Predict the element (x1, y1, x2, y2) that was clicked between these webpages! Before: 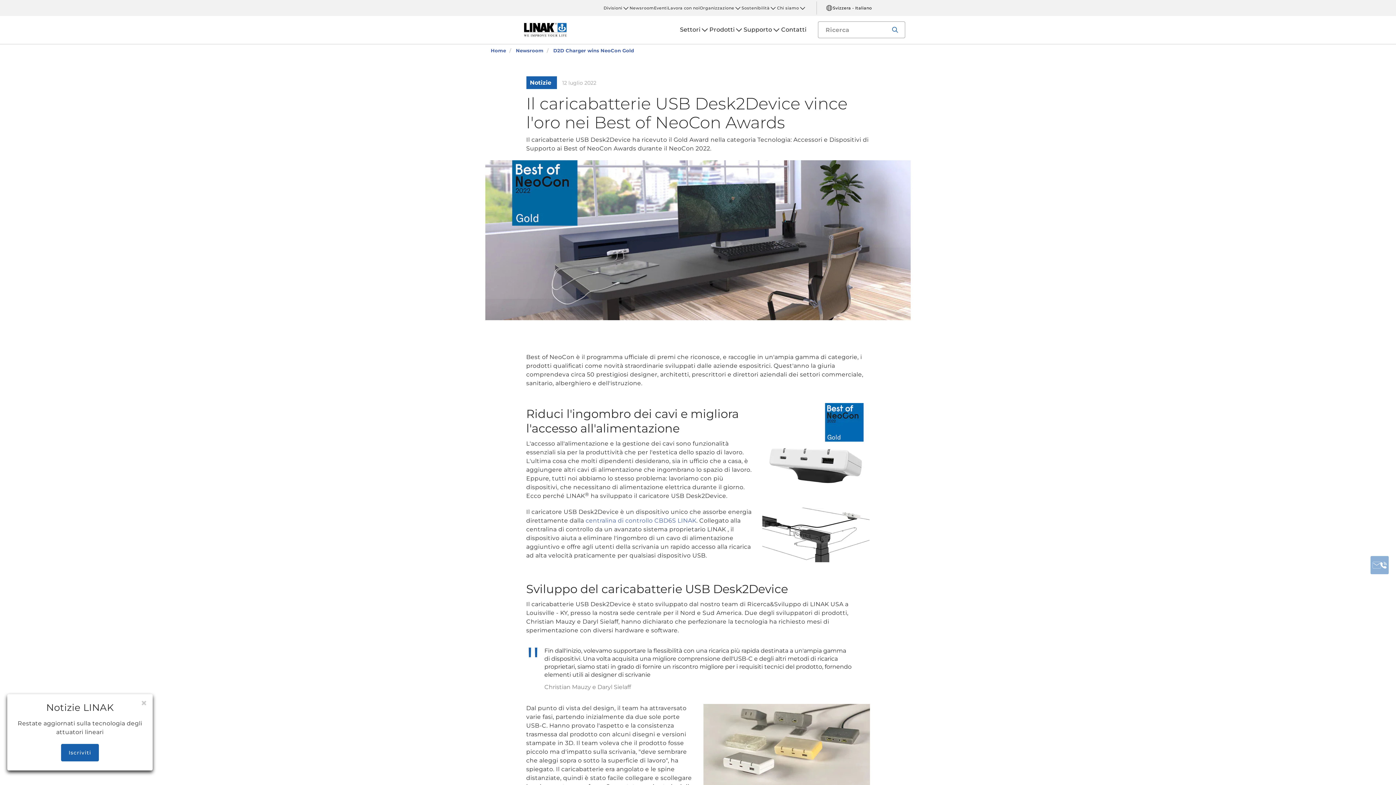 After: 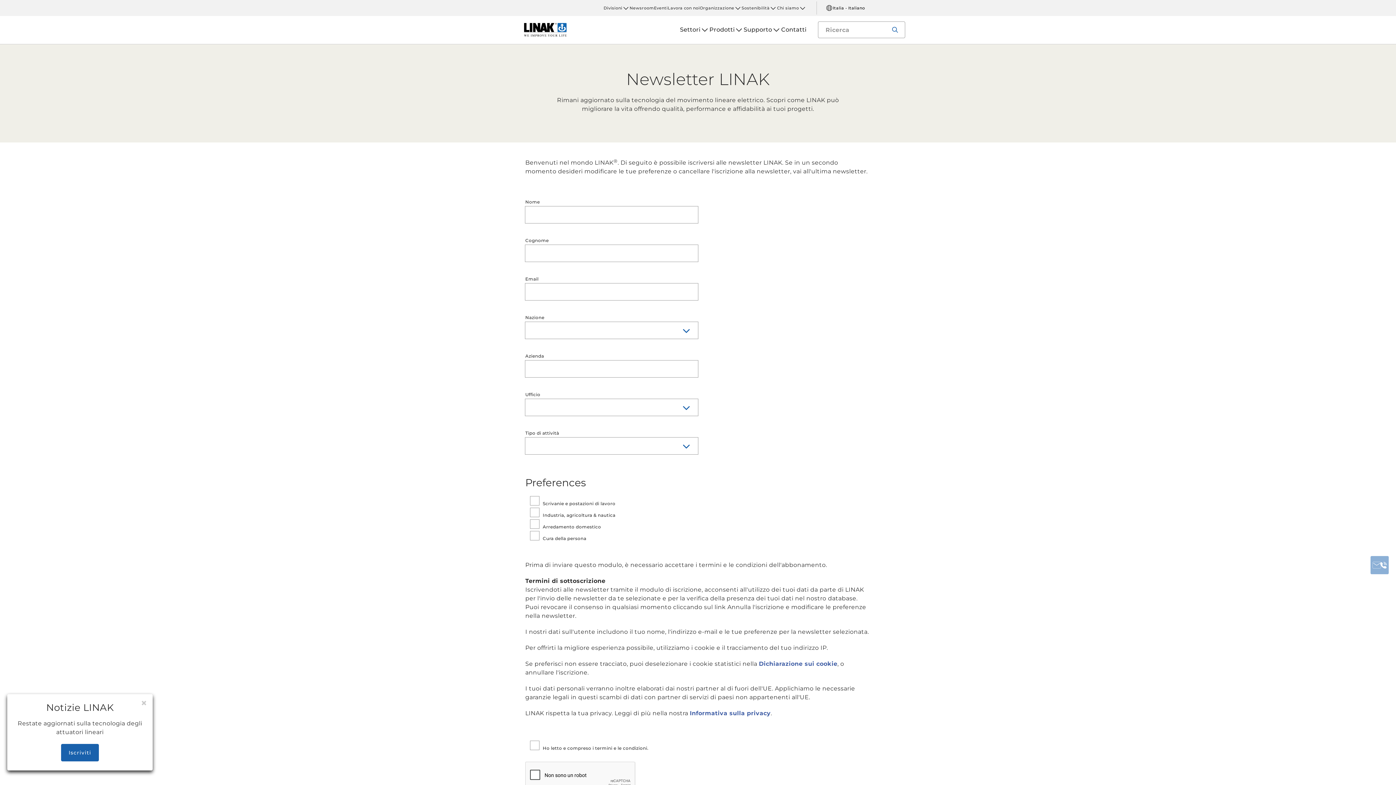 Action: label: Iscriviti bbox: (61, 744, 98, 761)